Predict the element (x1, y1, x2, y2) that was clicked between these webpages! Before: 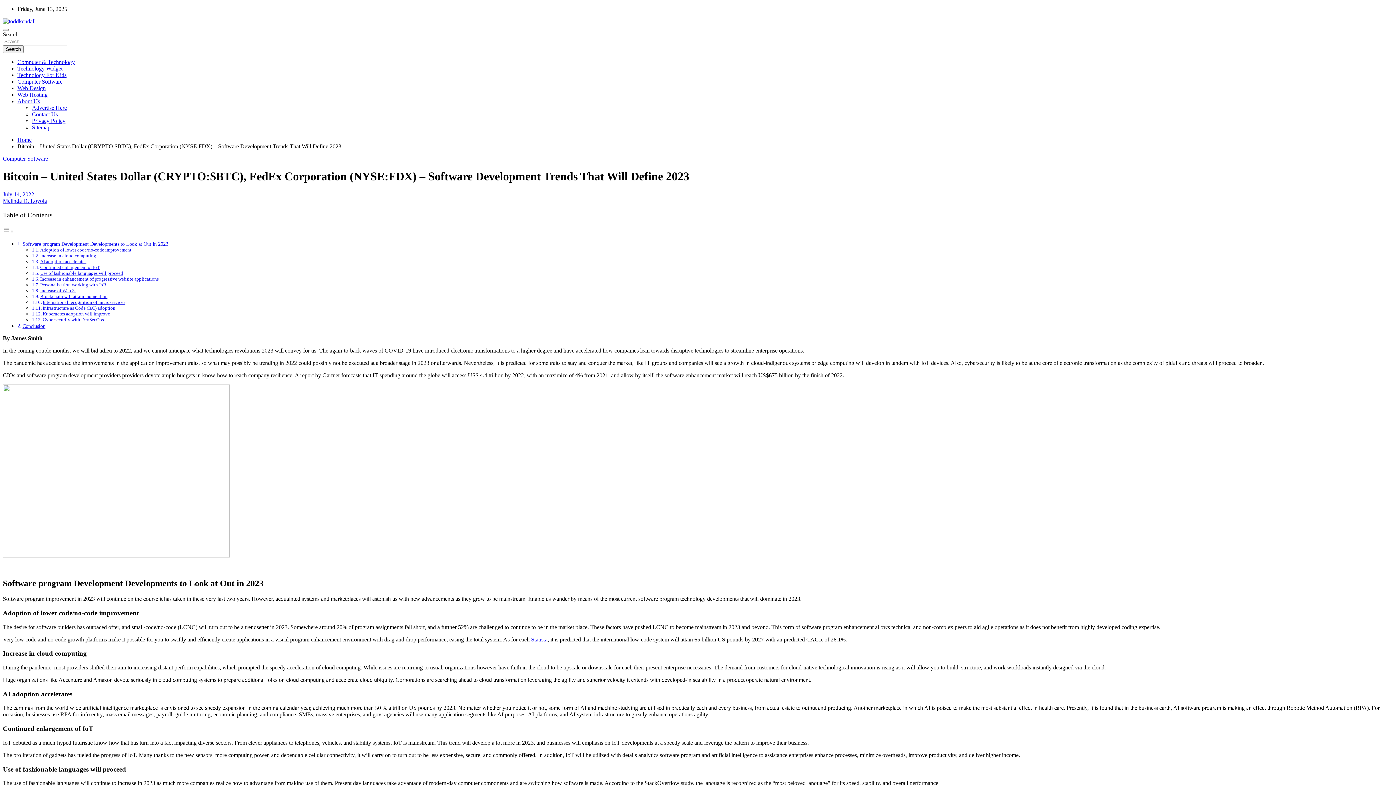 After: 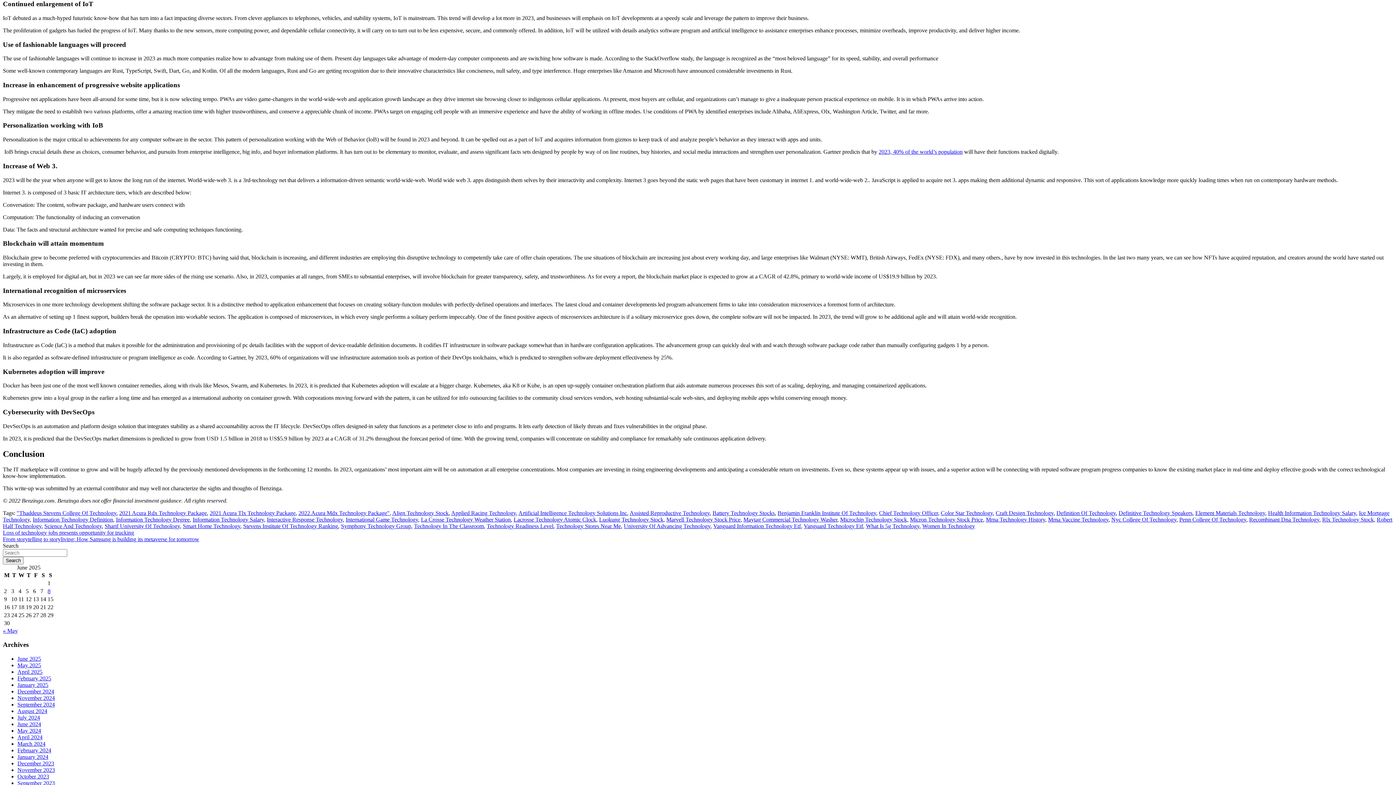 Action: bbox: (40, 264, 99, 270) label: Continued enlargement of IoT